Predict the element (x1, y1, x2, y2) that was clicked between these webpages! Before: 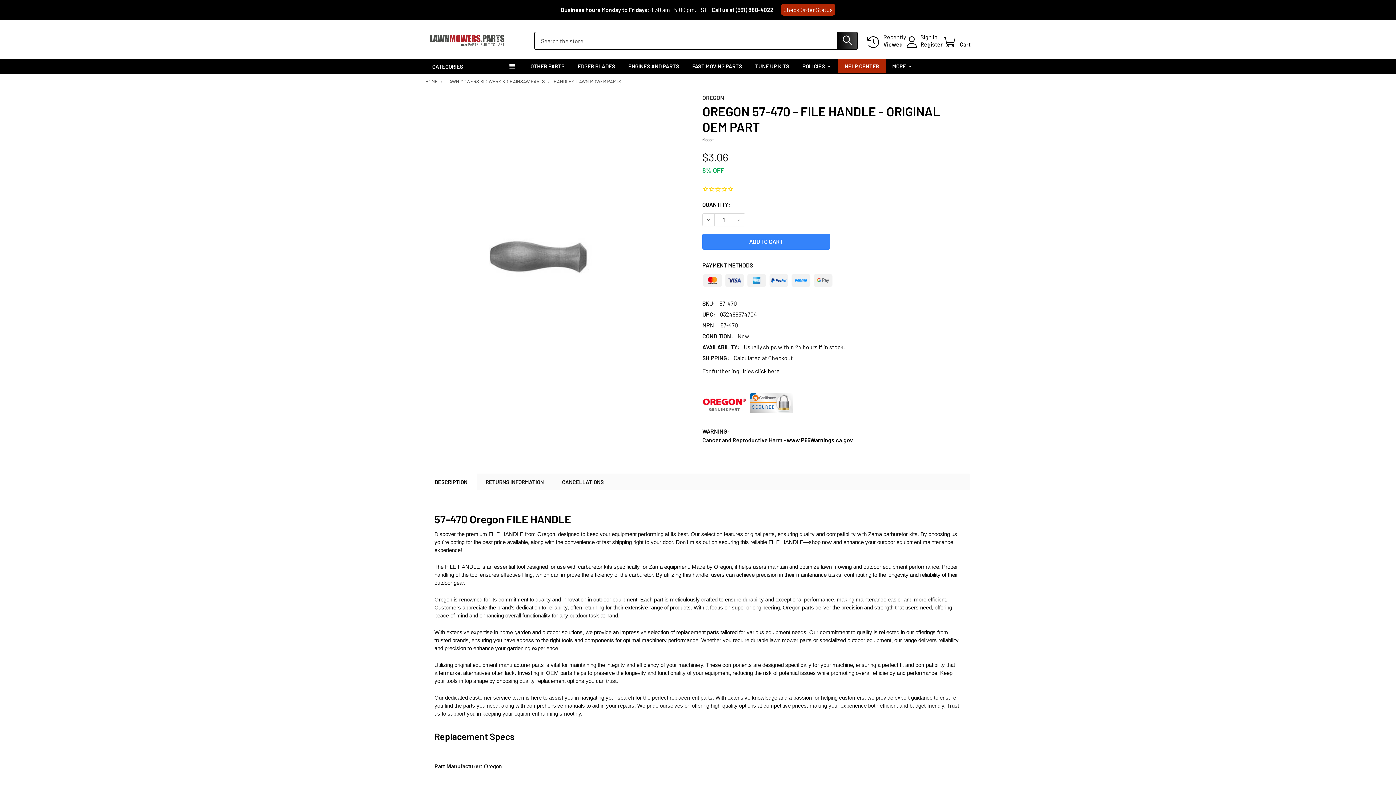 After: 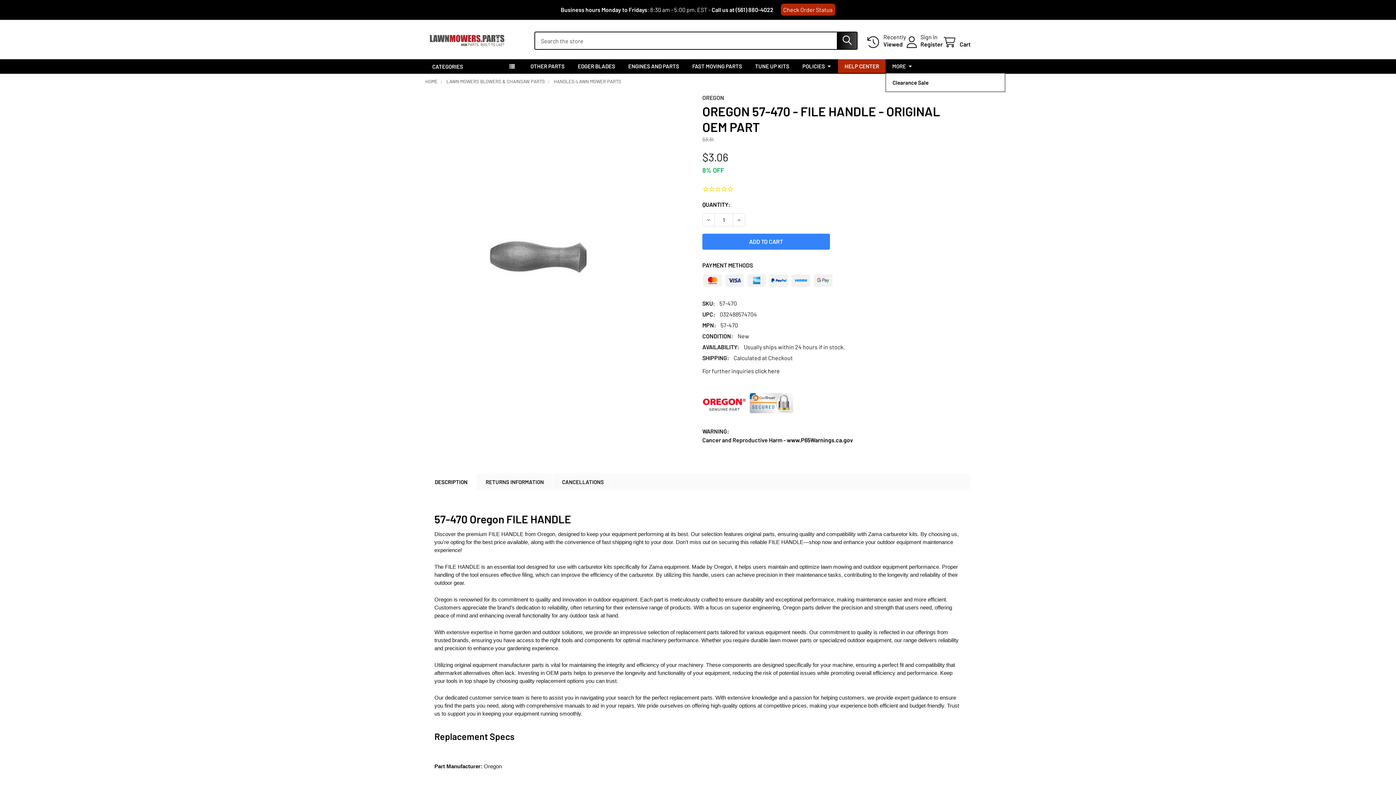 Action: label: MORE bbox: (885, 59, 919, 73)